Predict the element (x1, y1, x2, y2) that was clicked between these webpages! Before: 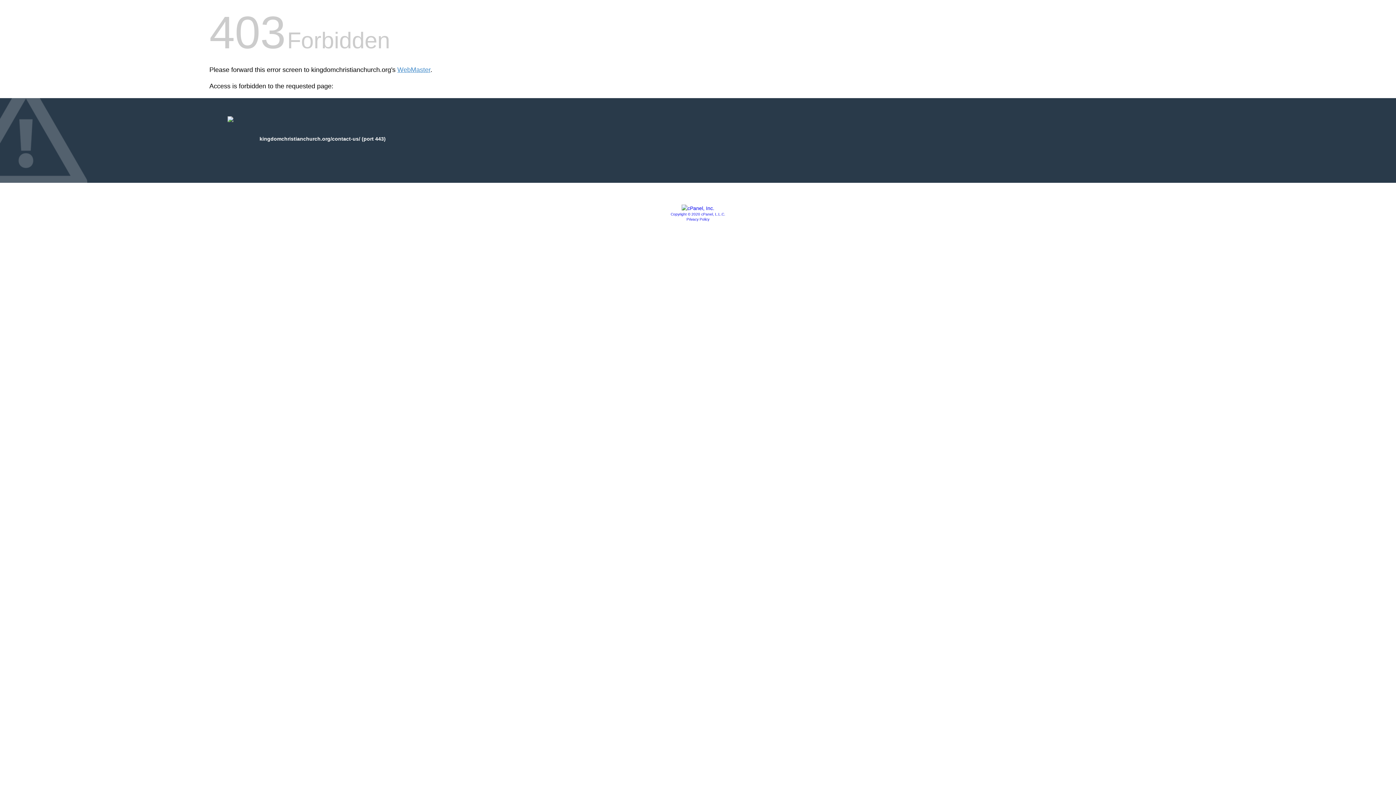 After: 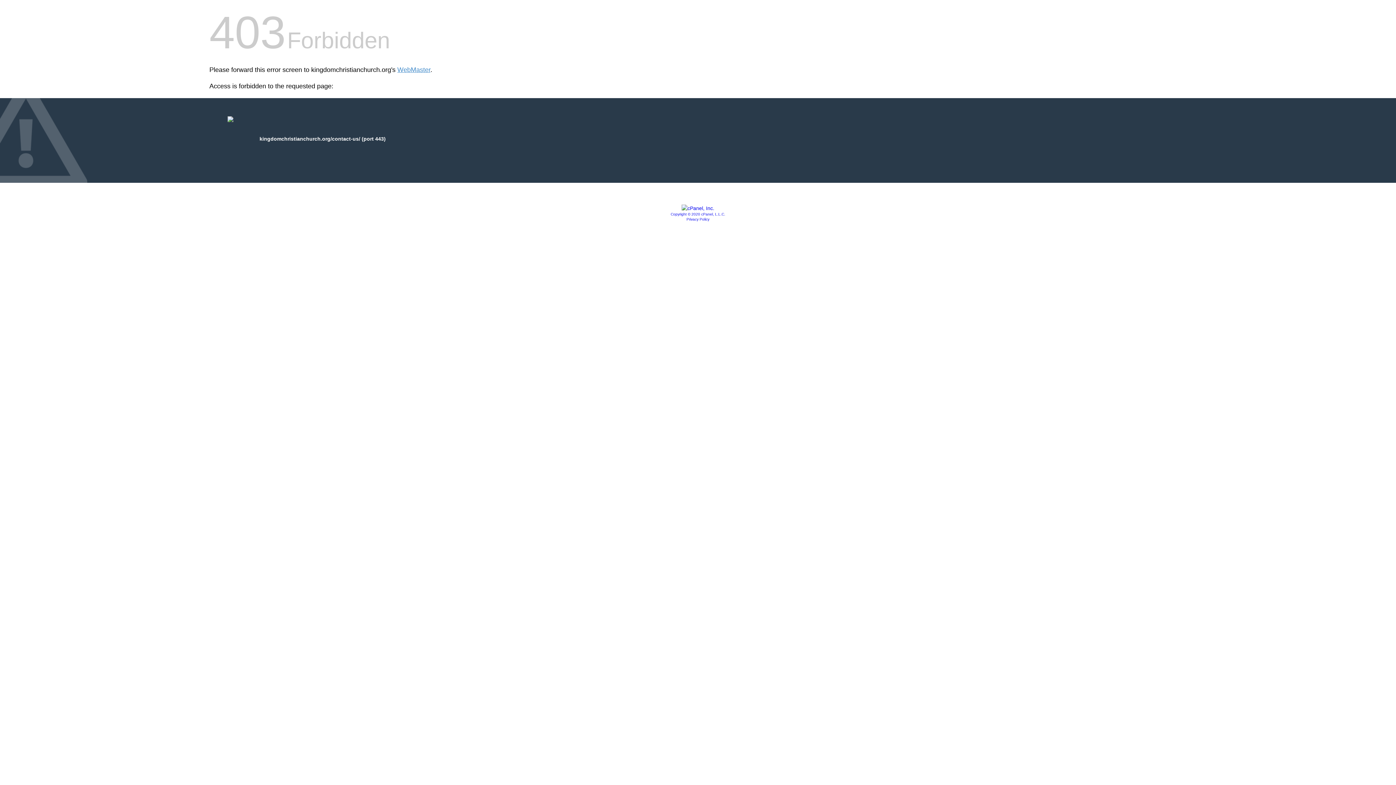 Action: bbox: (686, 217, 709, 221) label: Privacy Policy